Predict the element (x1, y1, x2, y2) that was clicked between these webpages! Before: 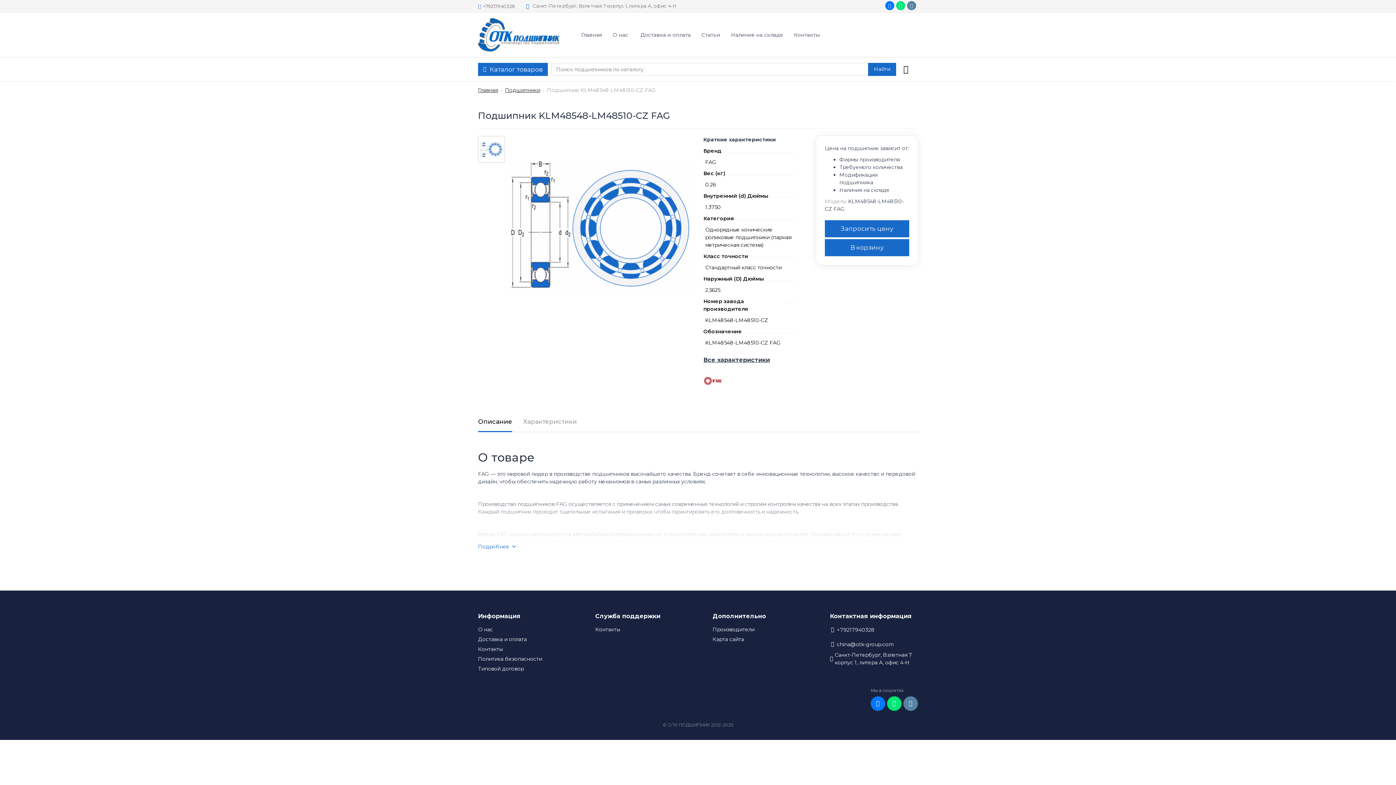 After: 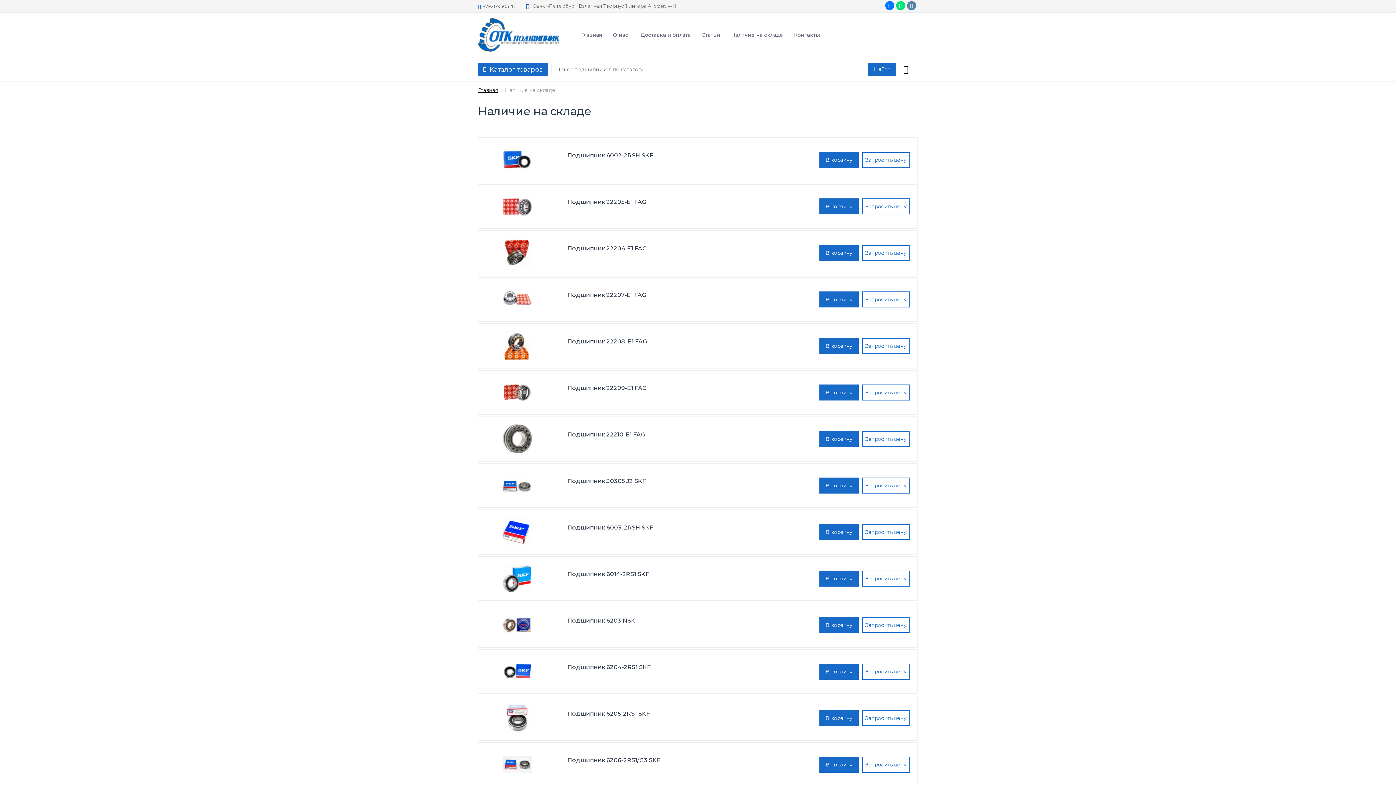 Action: label: Наличие на складе bbox: (731, 31, 783, 38)